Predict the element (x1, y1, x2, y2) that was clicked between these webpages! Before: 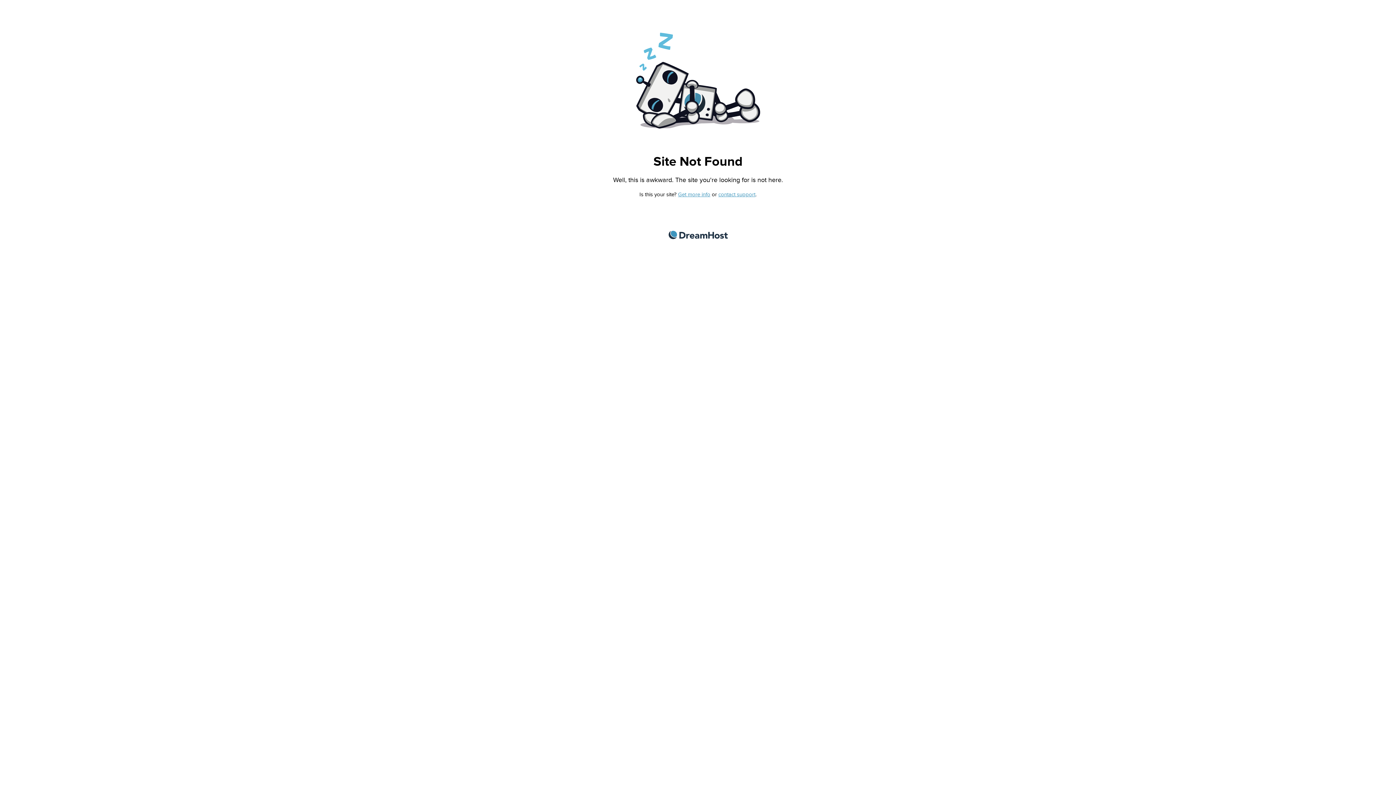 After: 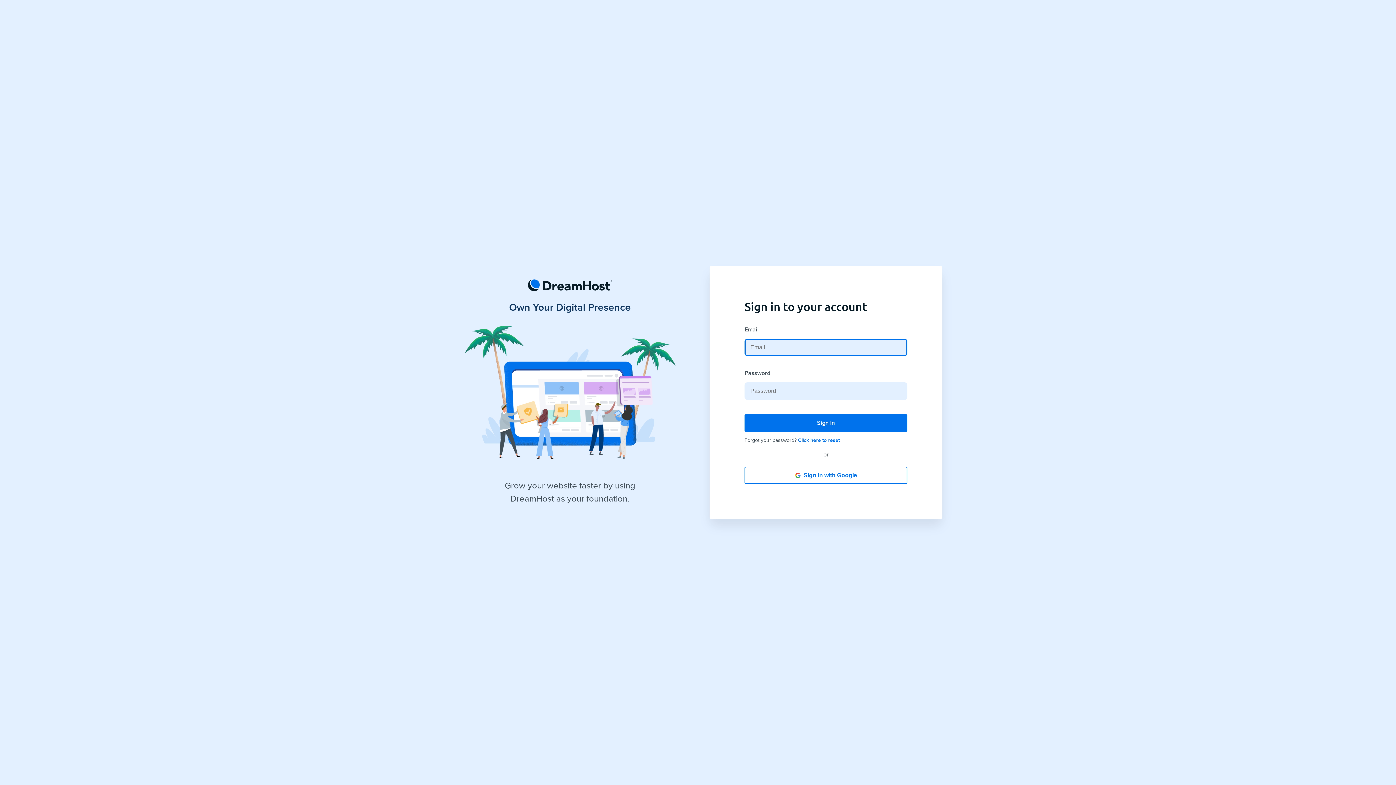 Action: bbox: (718, 191, 755, 197) label: contact support